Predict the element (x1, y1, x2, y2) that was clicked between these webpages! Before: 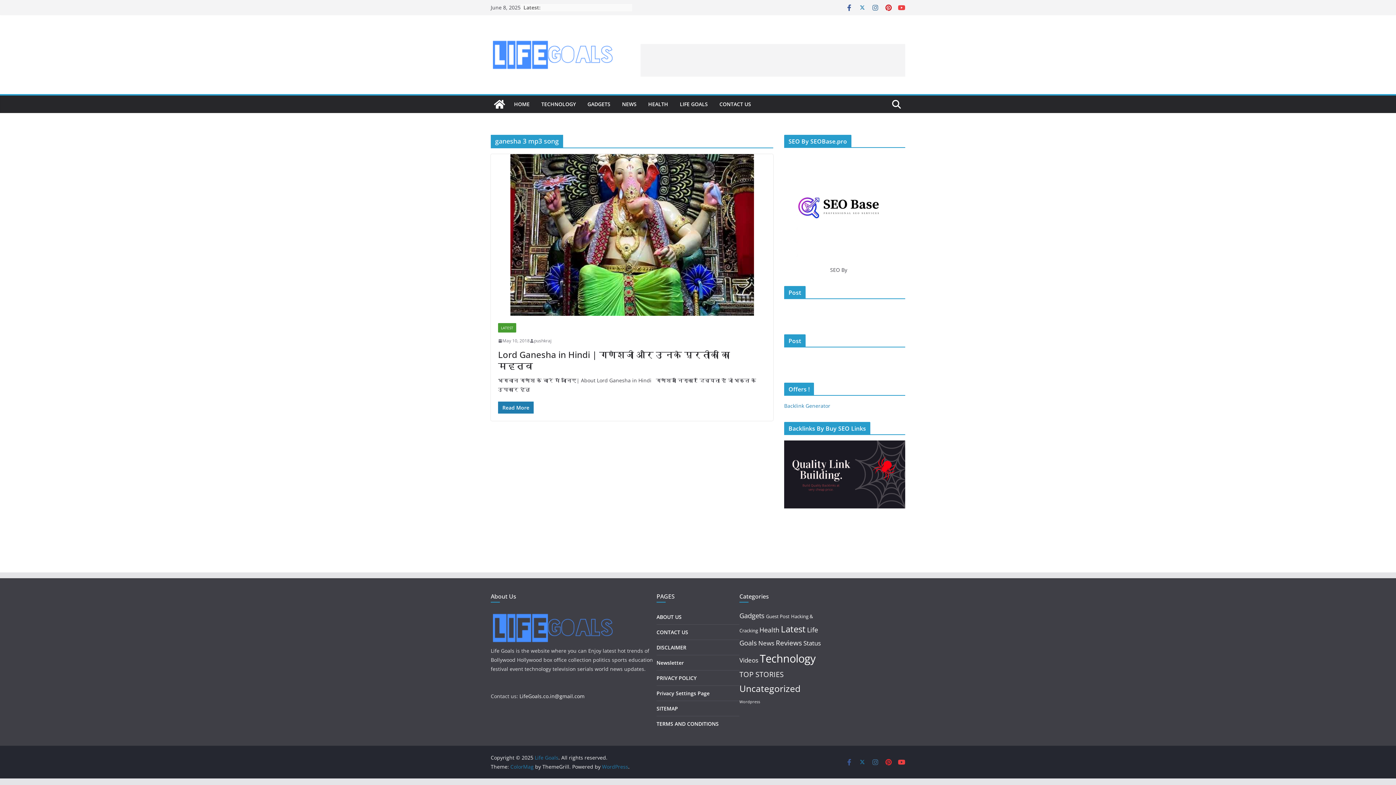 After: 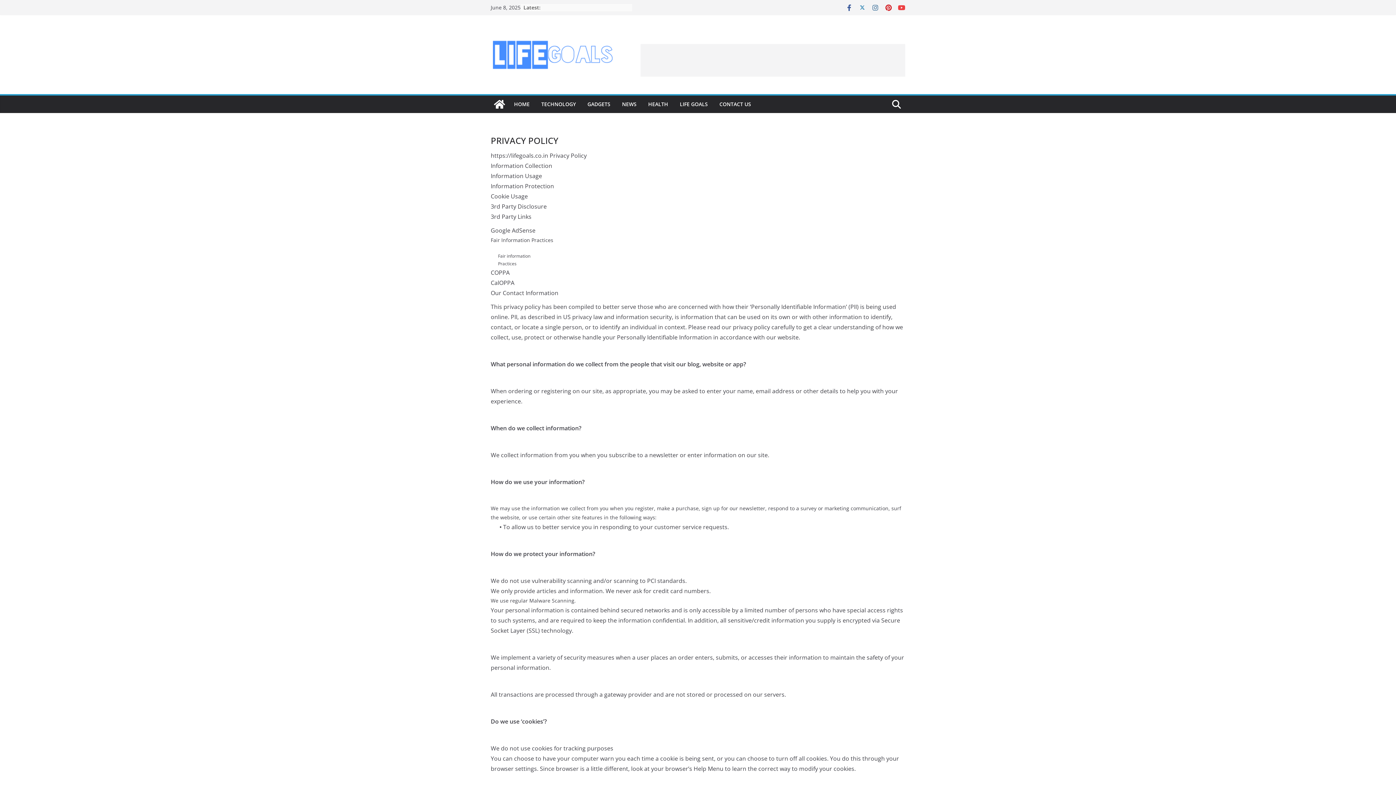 Action: label: PRIVACY POLICY bbox: (656, 674, 696, 681)